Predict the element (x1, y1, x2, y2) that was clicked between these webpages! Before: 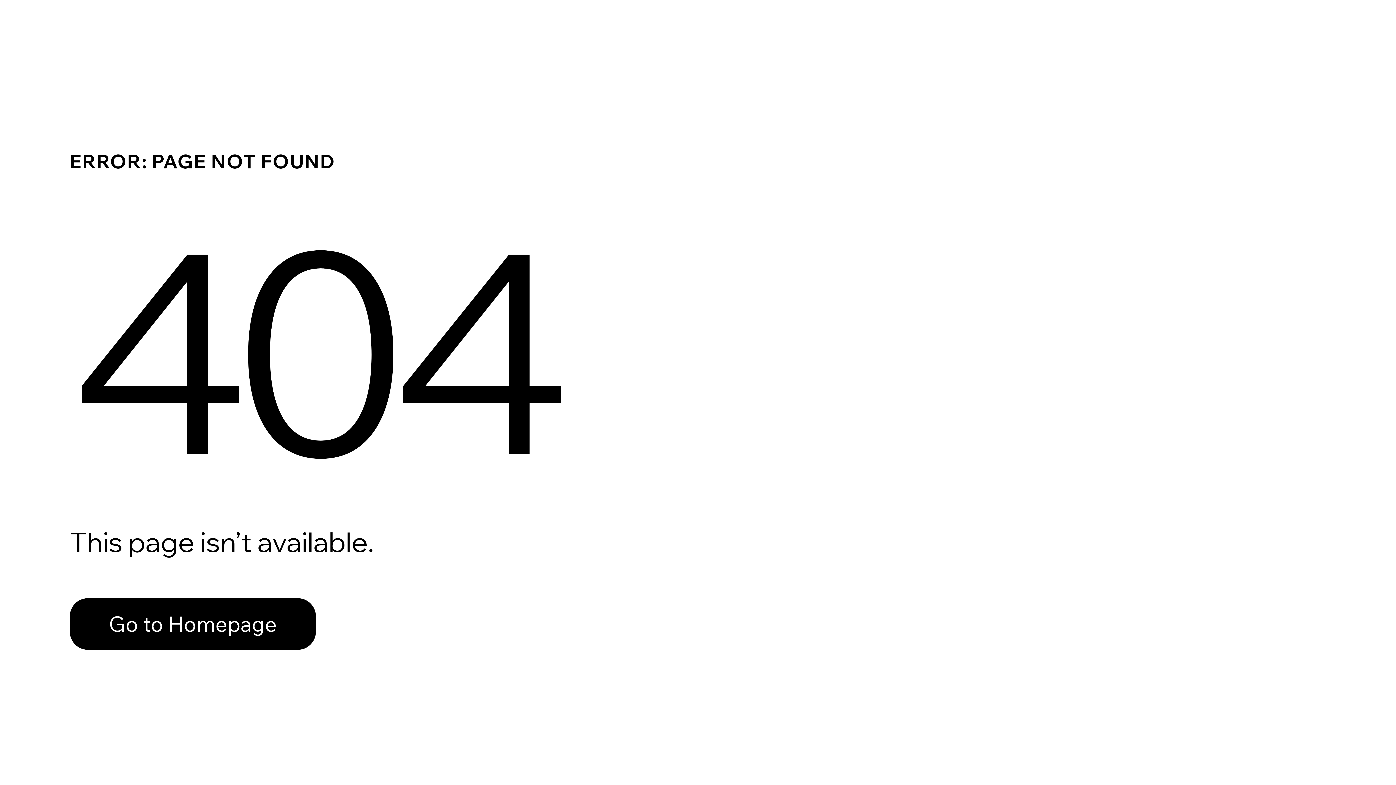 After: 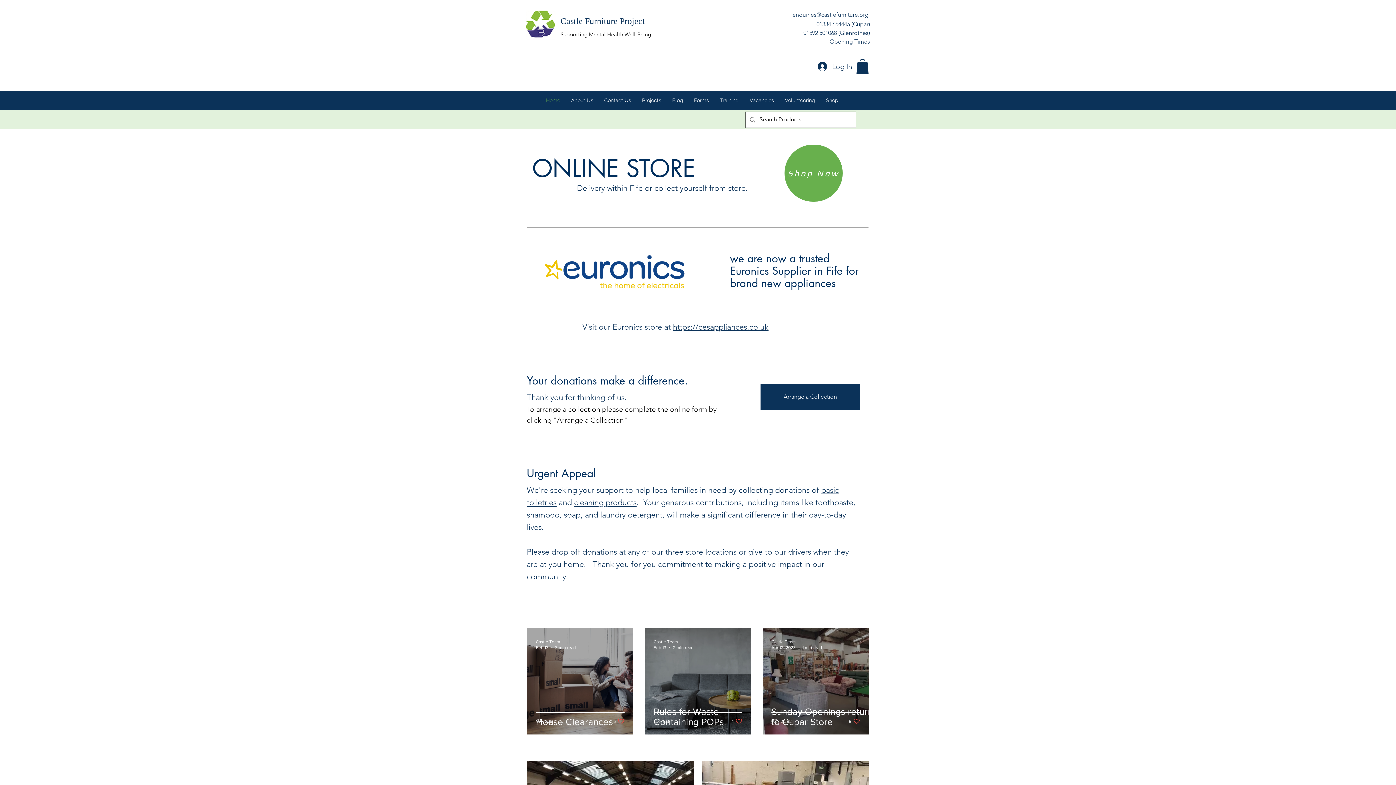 Action: bbox: (69, 582, 768, 659) label: Go to Homepage